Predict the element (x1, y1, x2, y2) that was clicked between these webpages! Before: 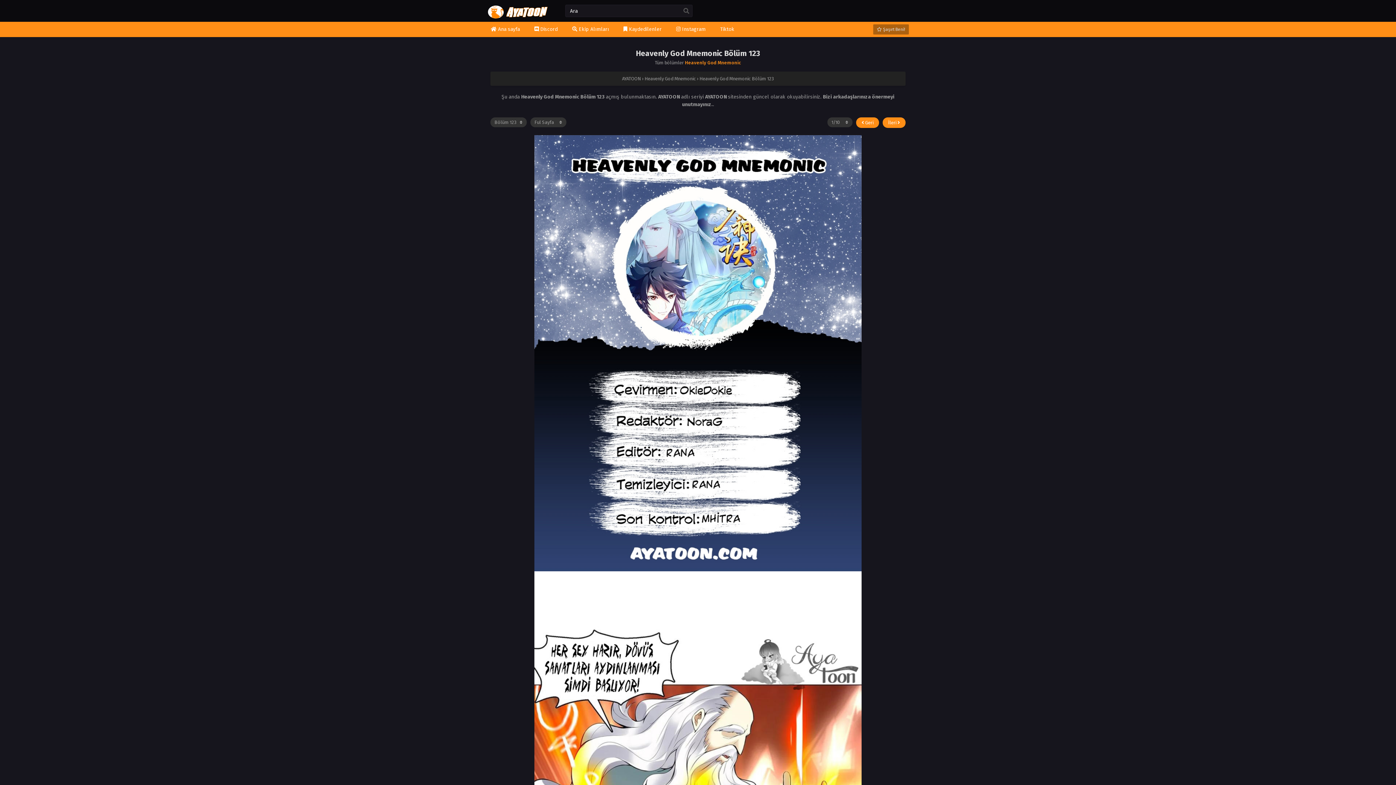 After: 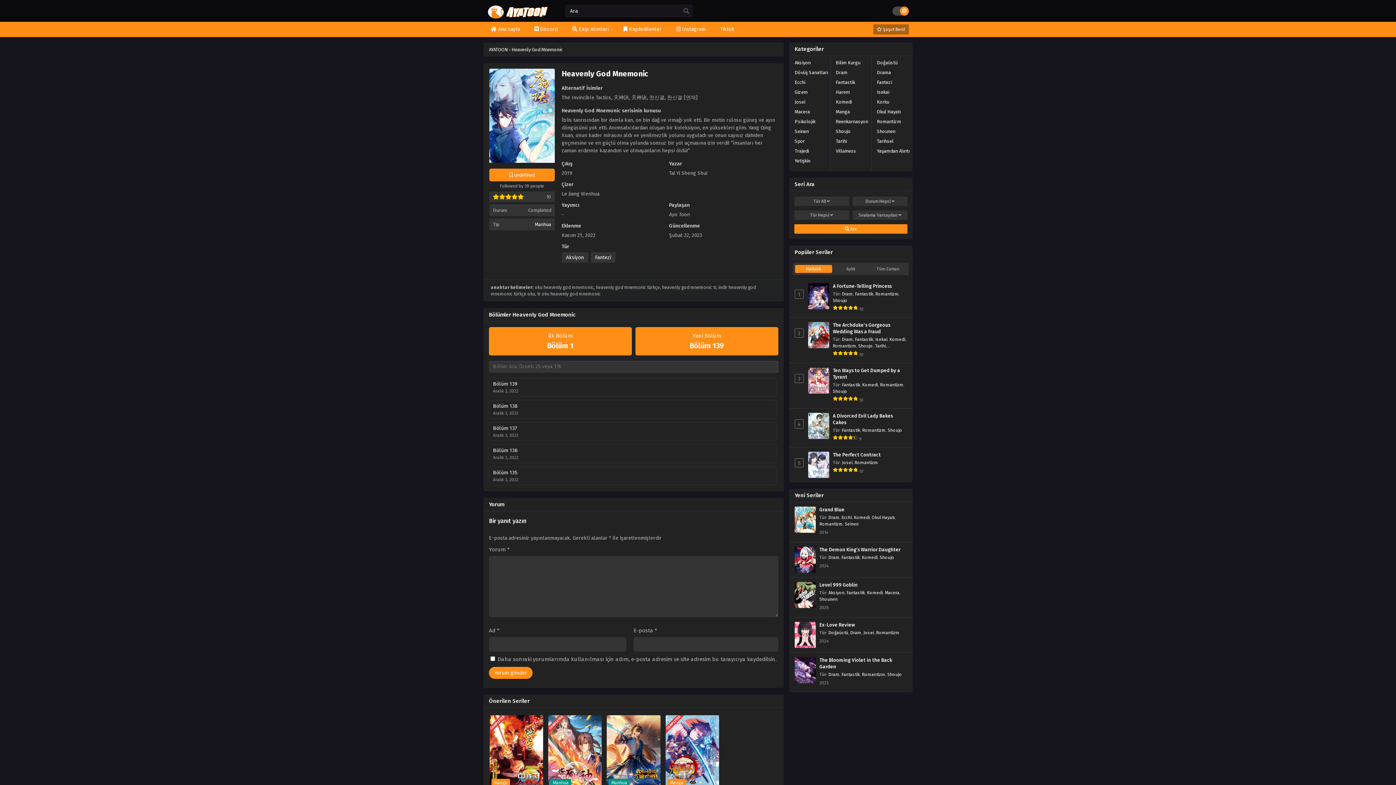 Action: bbox: (644, 76, 696, 81) label: Heavenly God Mnemonic